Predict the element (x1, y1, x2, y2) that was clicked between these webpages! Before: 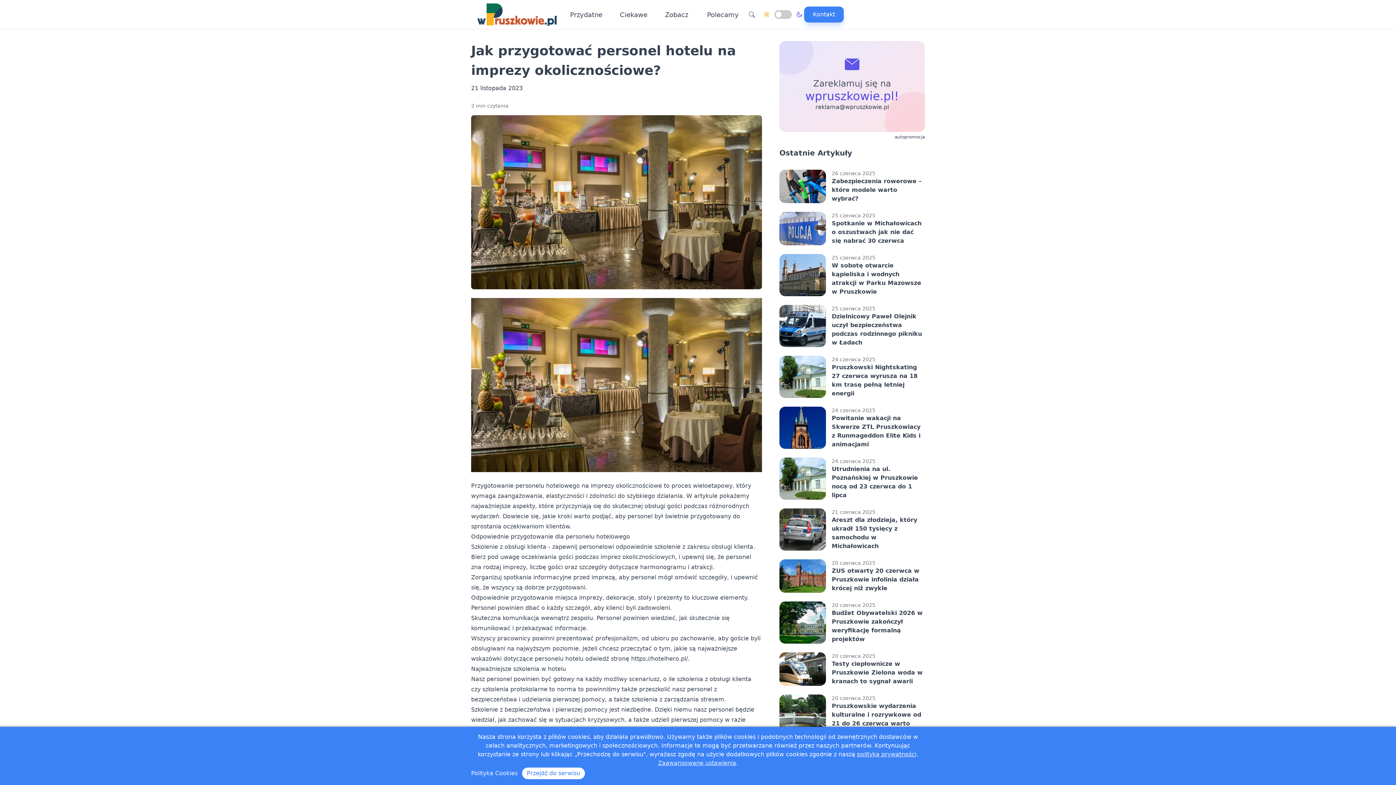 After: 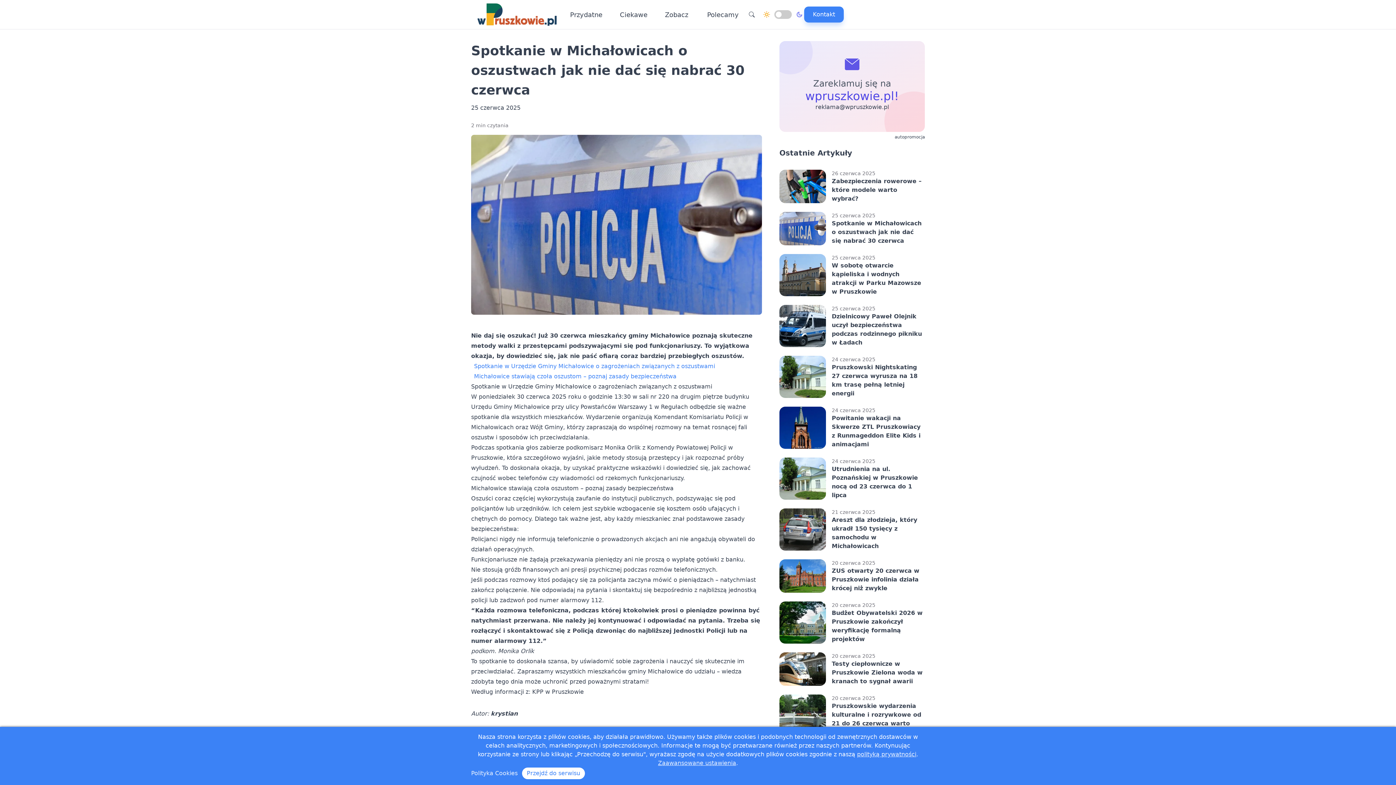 Action: label: Spotkanie w Michałowicach o oszustwach jak nie dać się nabrać 30 czerwca bbox: (779, 212, 925, 245)